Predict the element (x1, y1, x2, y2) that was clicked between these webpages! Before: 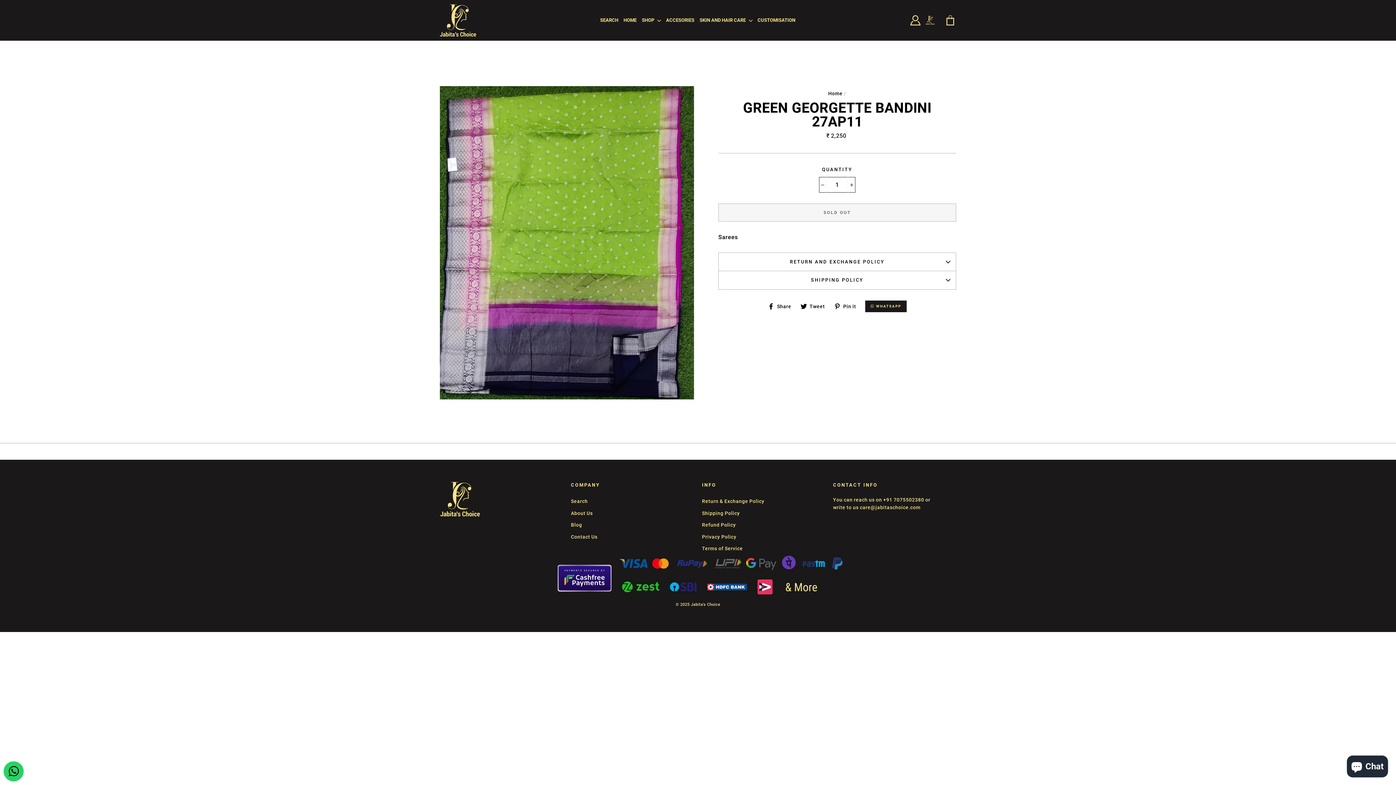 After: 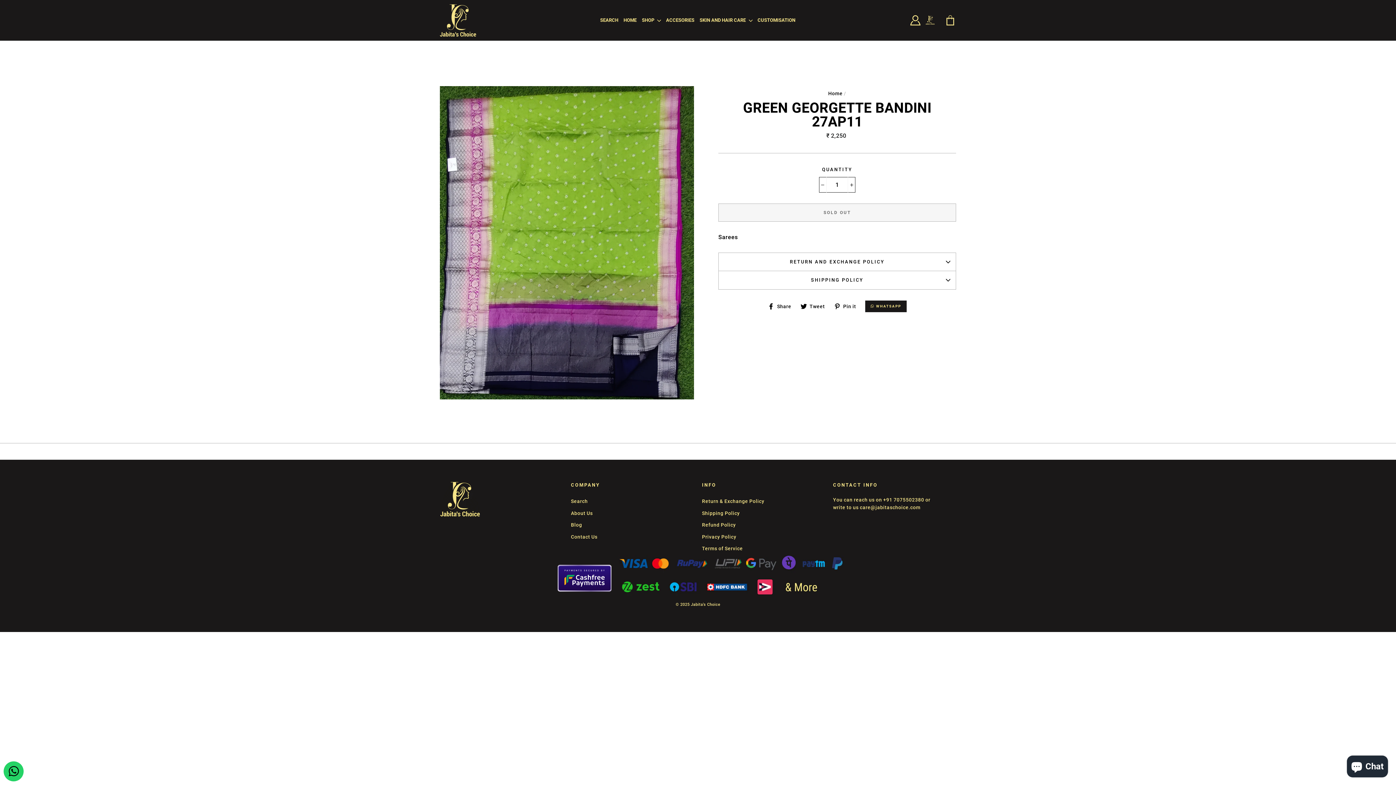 Action: bbox: (768, 302, 796, 309) label:  Share
Share on Facebook